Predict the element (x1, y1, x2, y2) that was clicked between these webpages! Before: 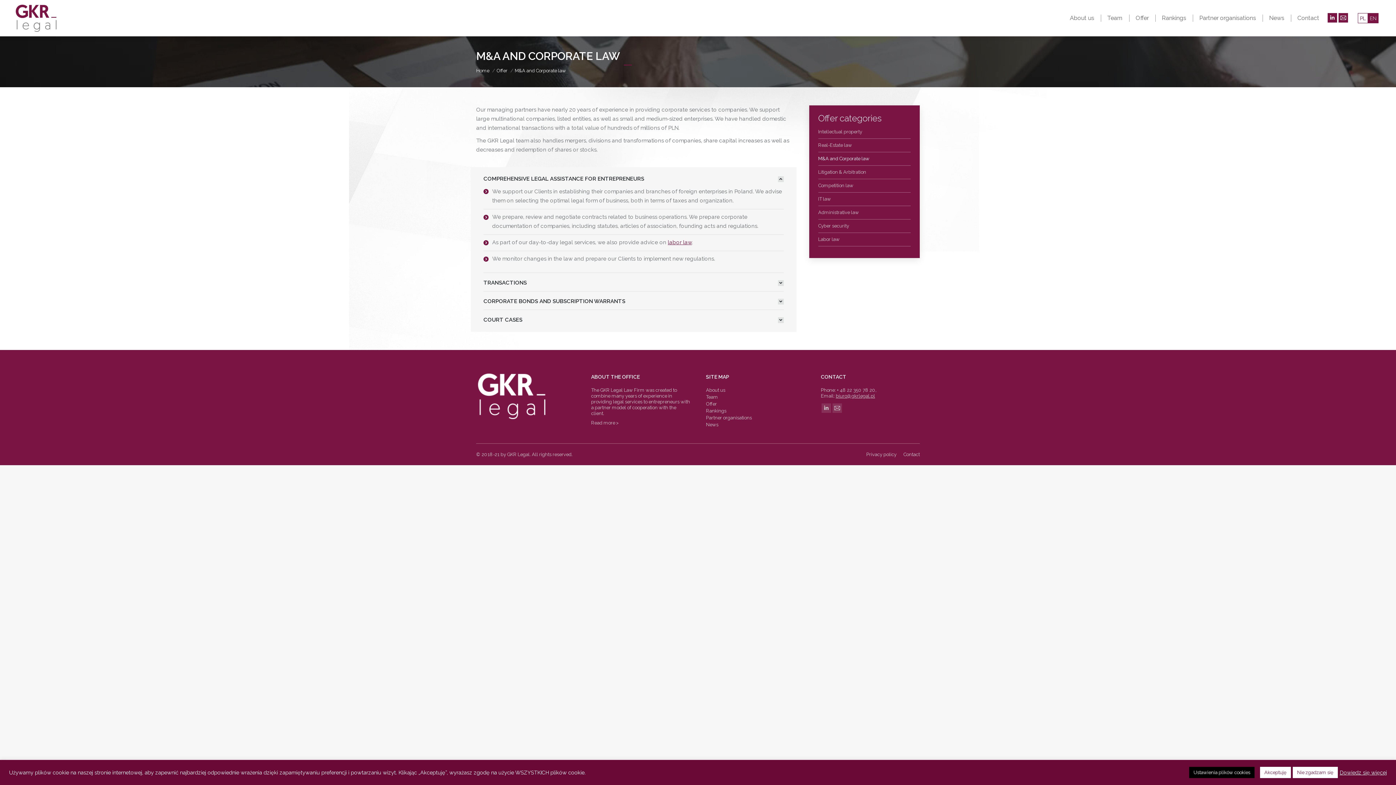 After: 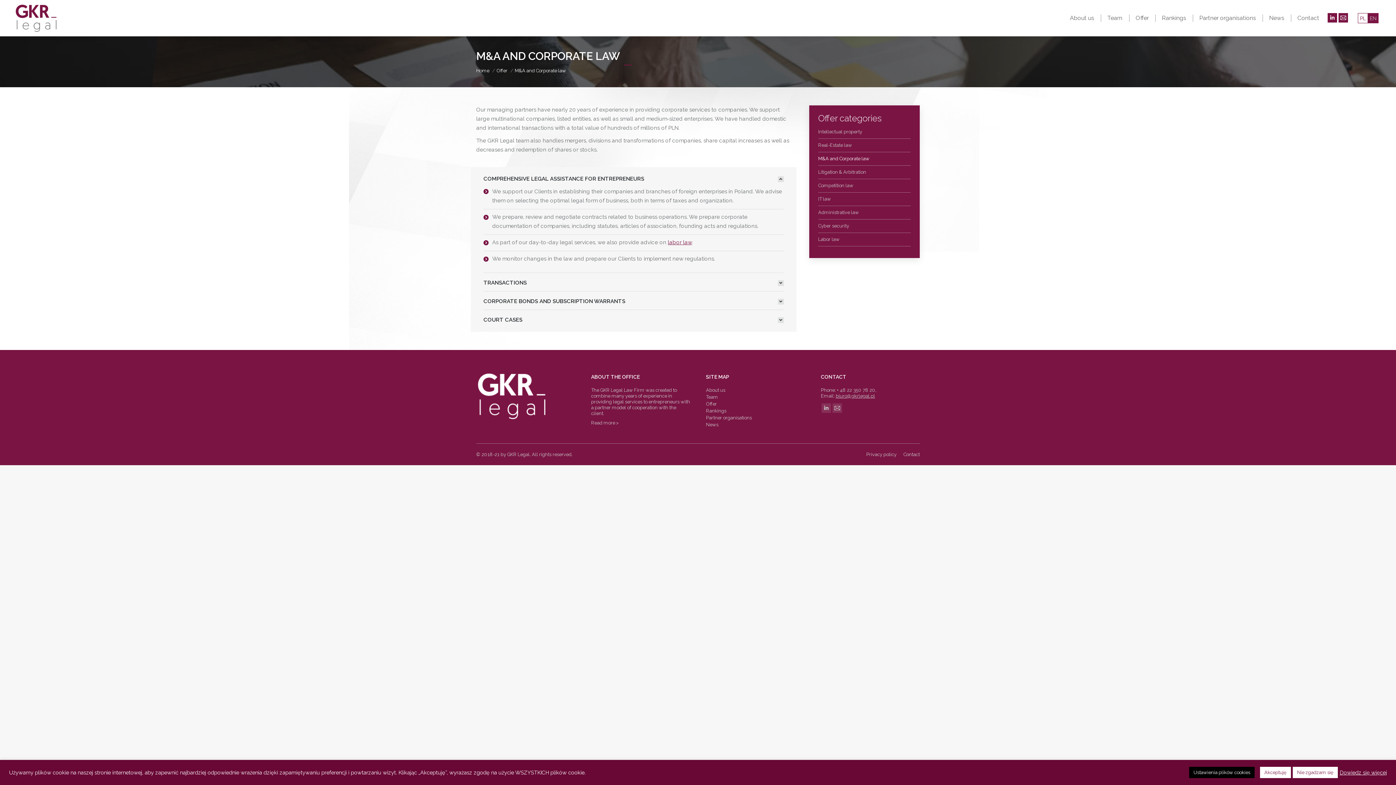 Action: bbox: (1368, 13, 1378, 22) label: EN